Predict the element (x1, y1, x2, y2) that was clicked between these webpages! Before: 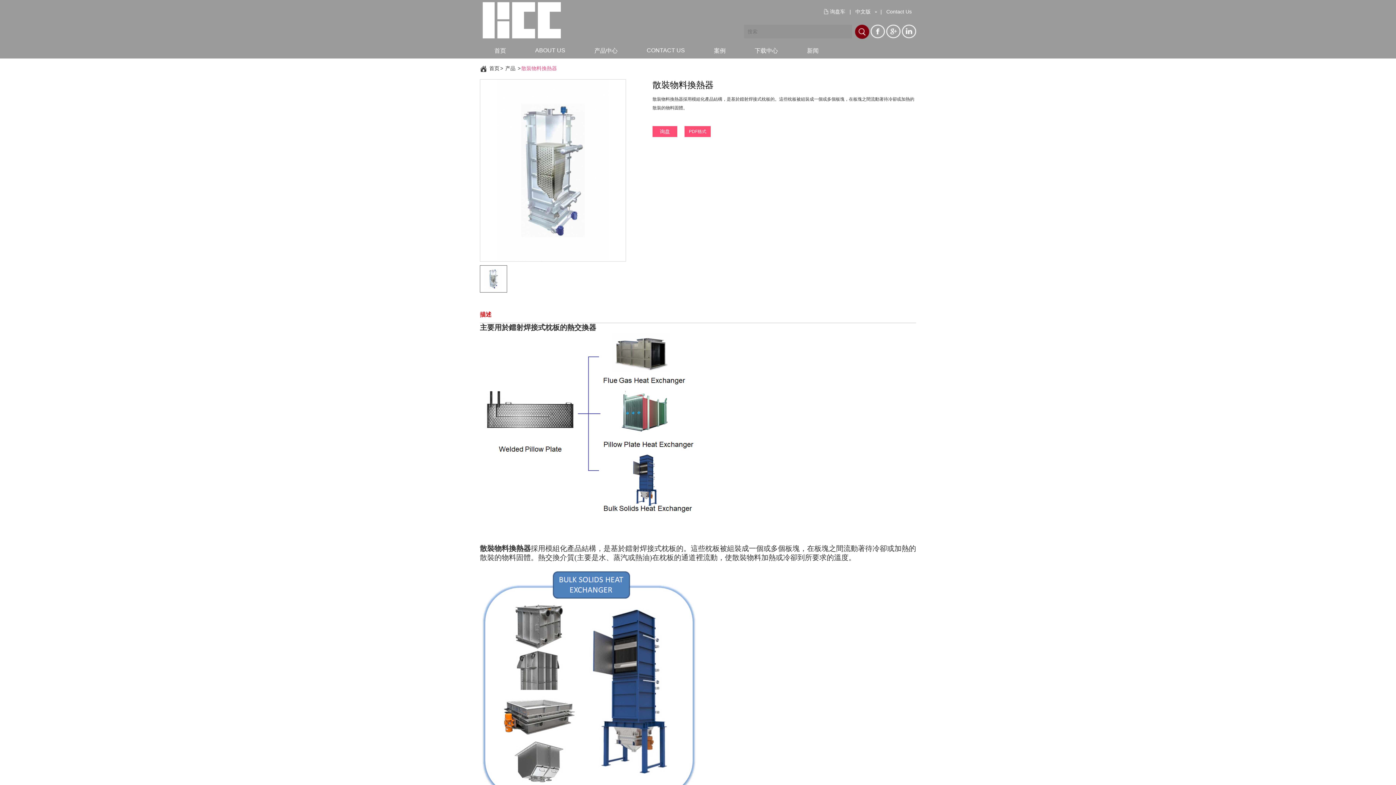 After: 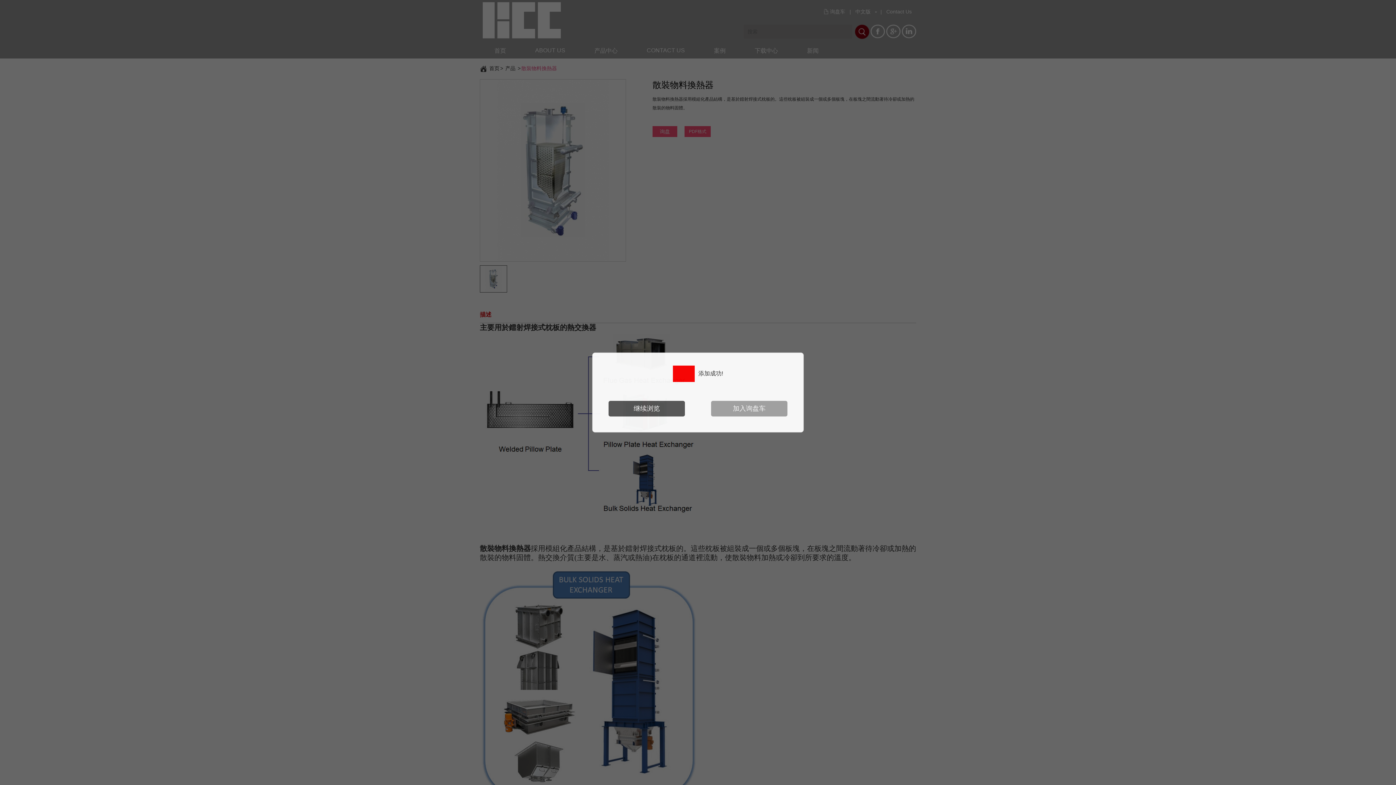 Action: bbox: (652, 126, 677, 137) label: 询盘